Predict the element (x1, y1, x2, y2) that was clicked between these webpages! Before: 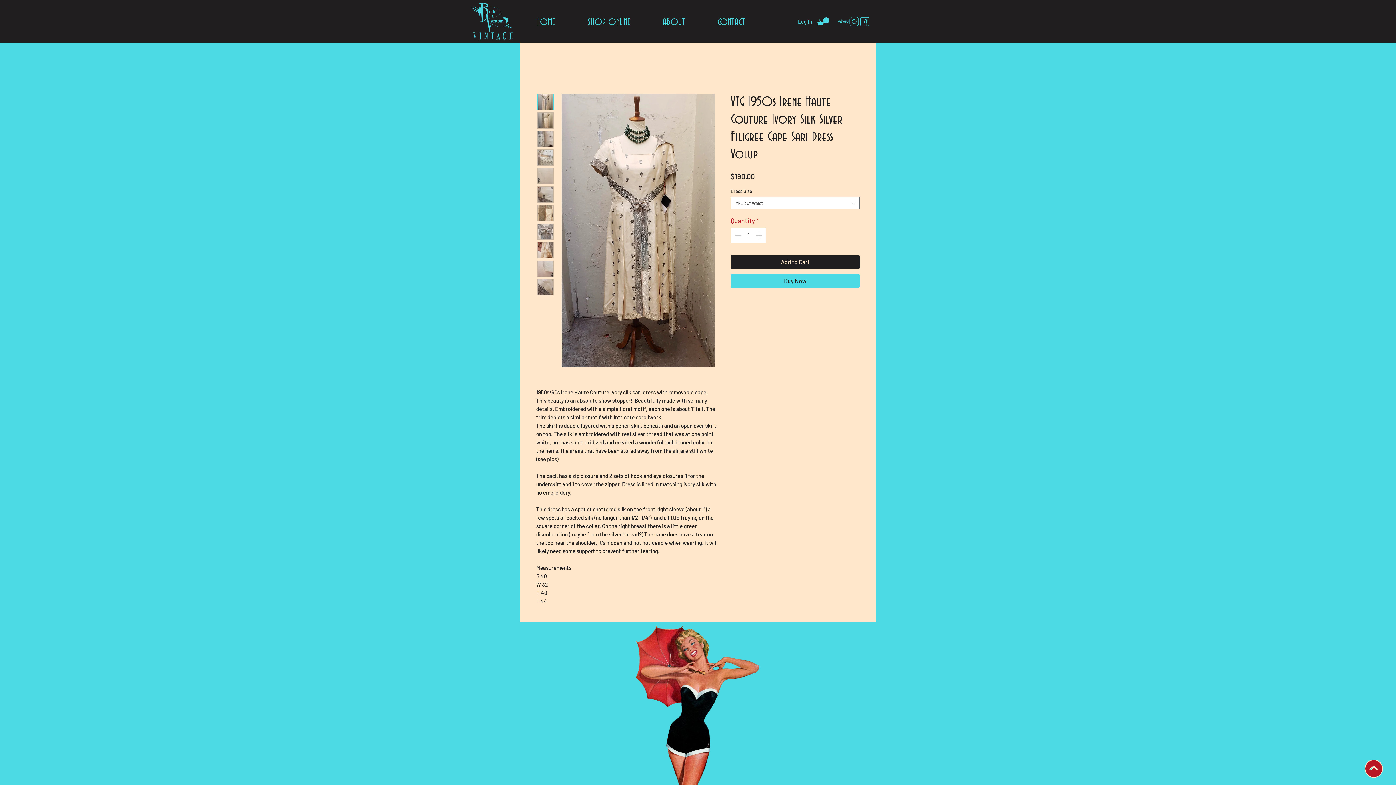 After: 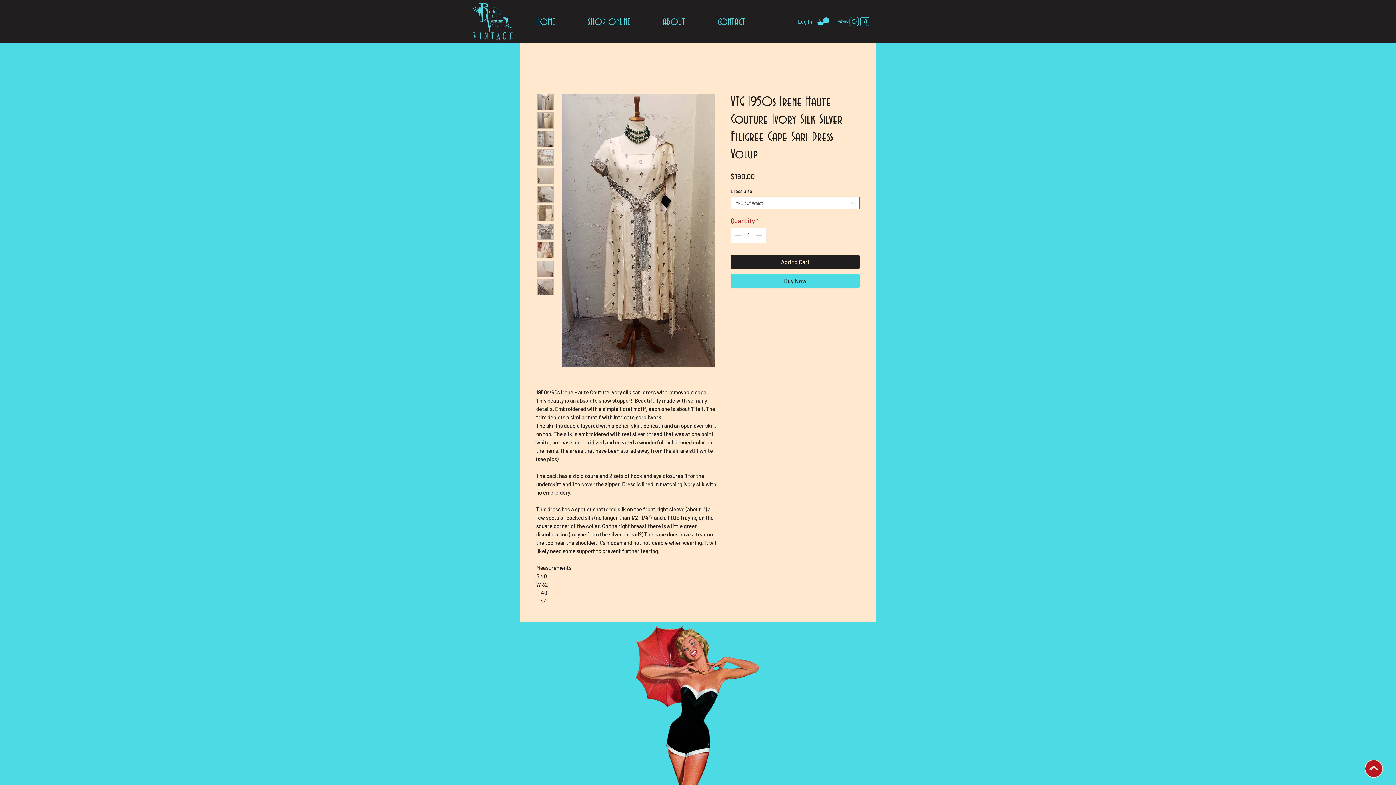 Action: bbox: (537, 242, 553, 258)